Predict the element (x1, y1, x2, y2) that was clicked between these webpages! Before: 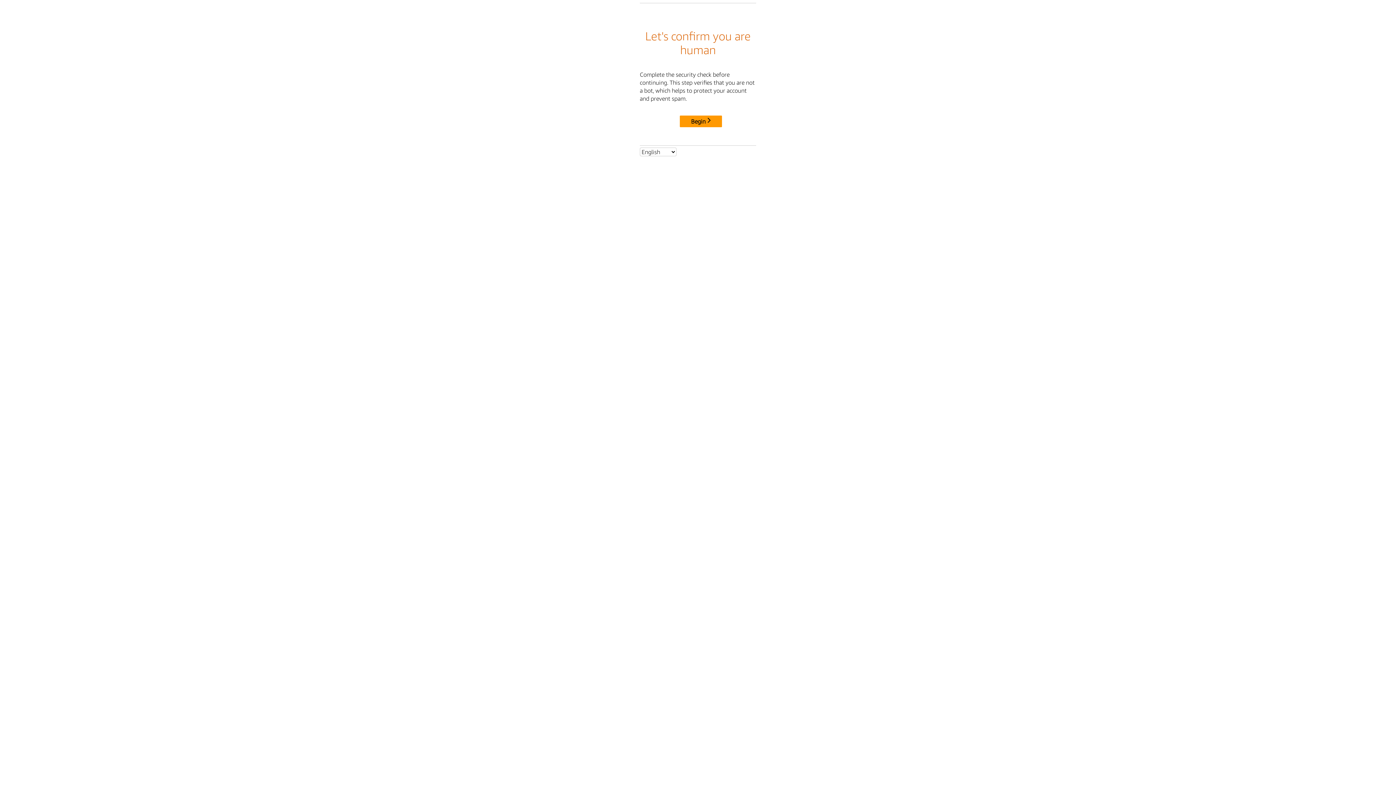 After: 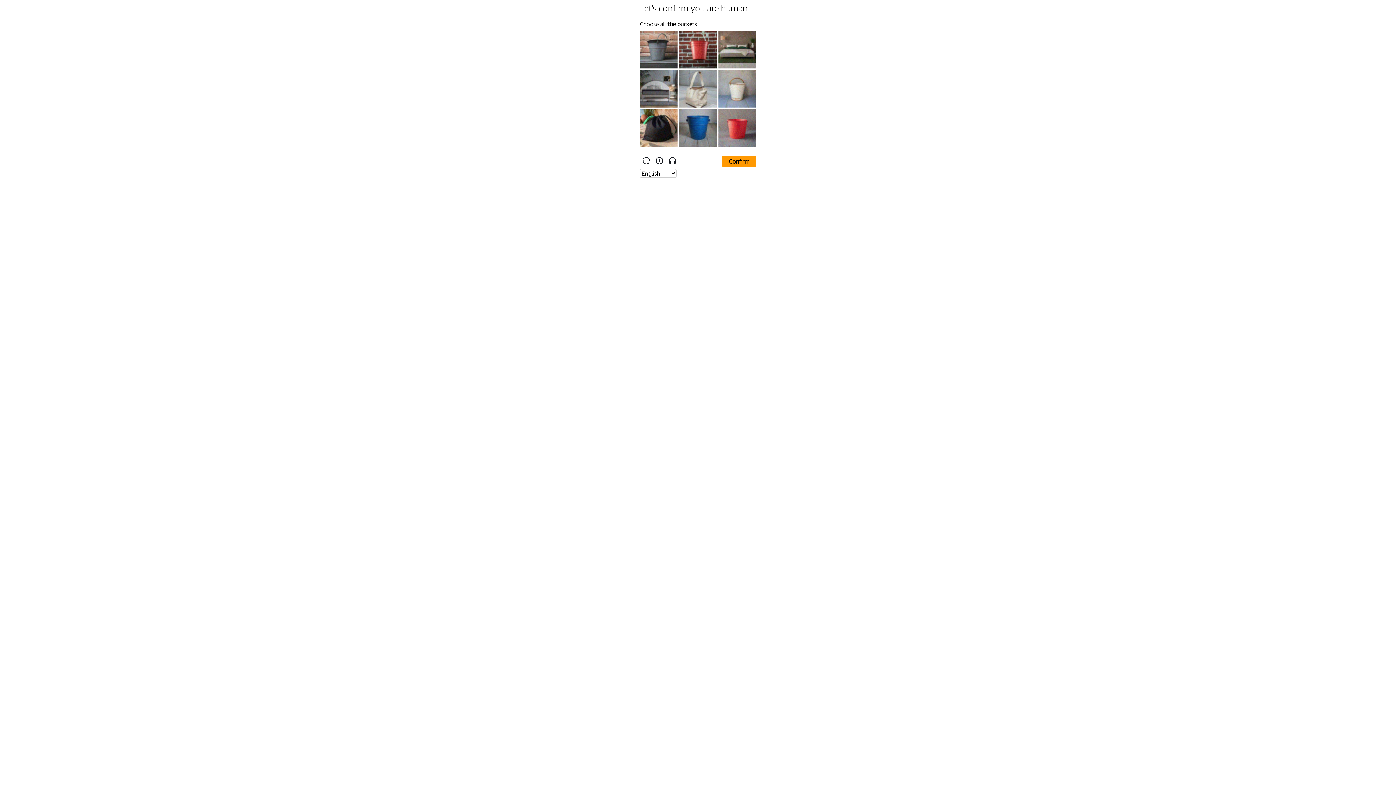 Action: bbox: (680, 115, 722, 127) label: Begin